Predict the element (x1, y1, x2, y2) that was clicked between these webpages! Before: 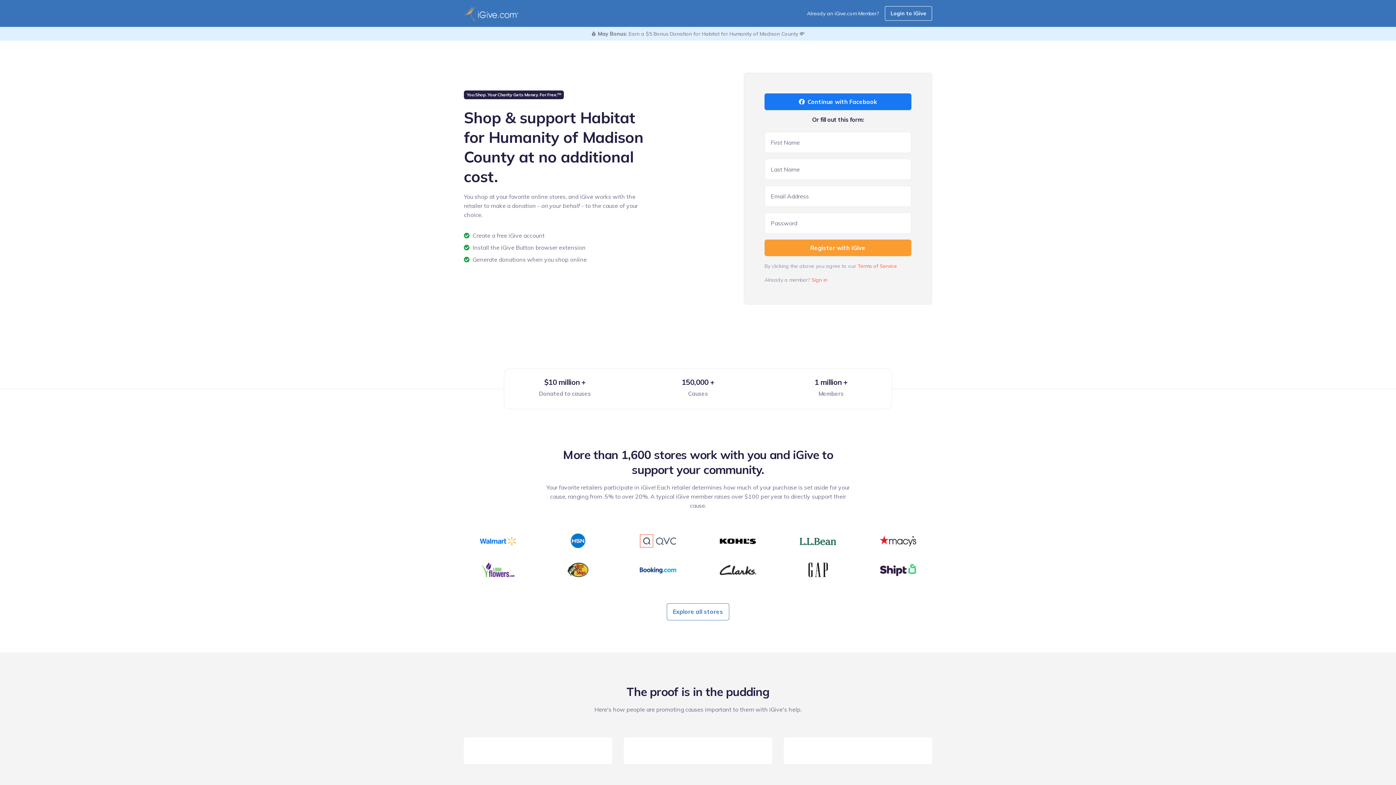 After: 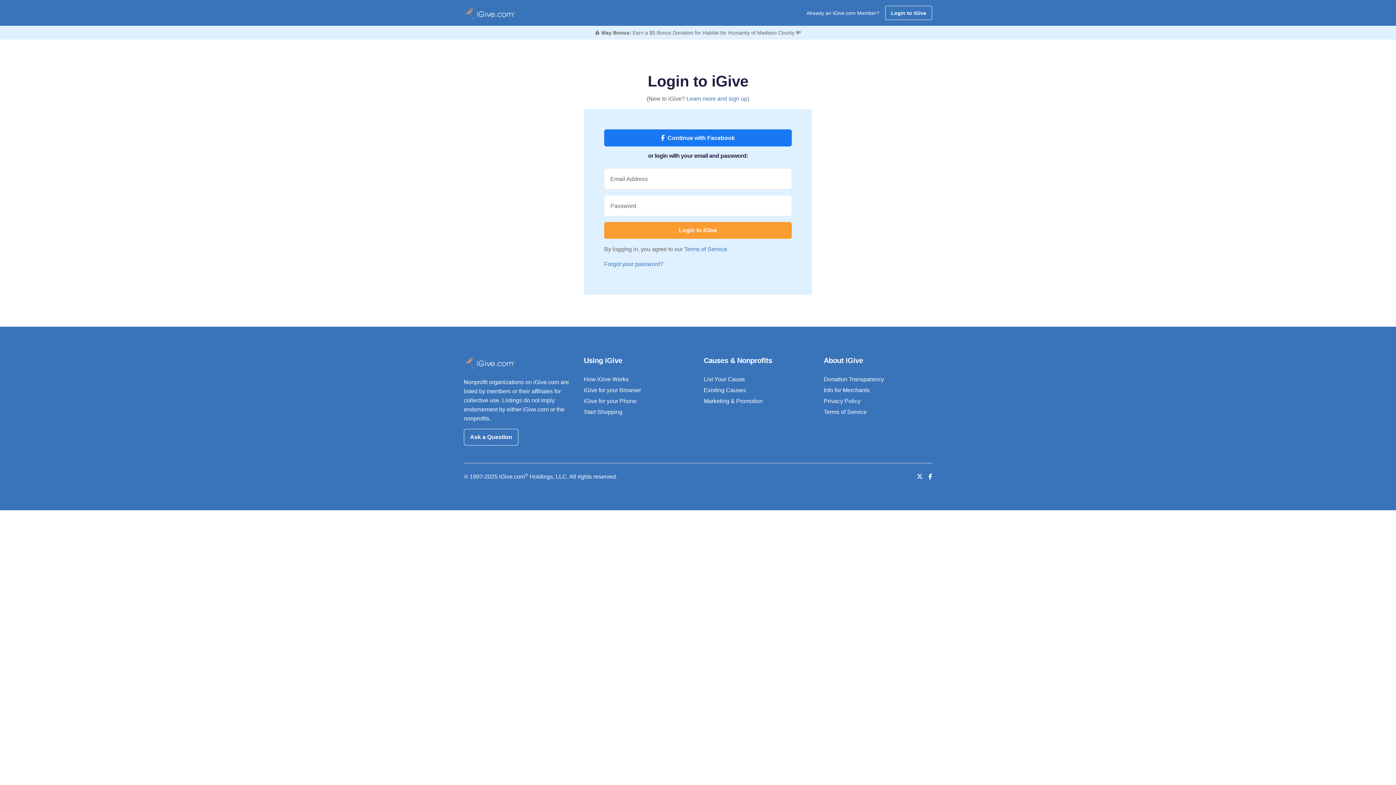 Action: label: Sign in bbox: (811, 276, 827, 283)